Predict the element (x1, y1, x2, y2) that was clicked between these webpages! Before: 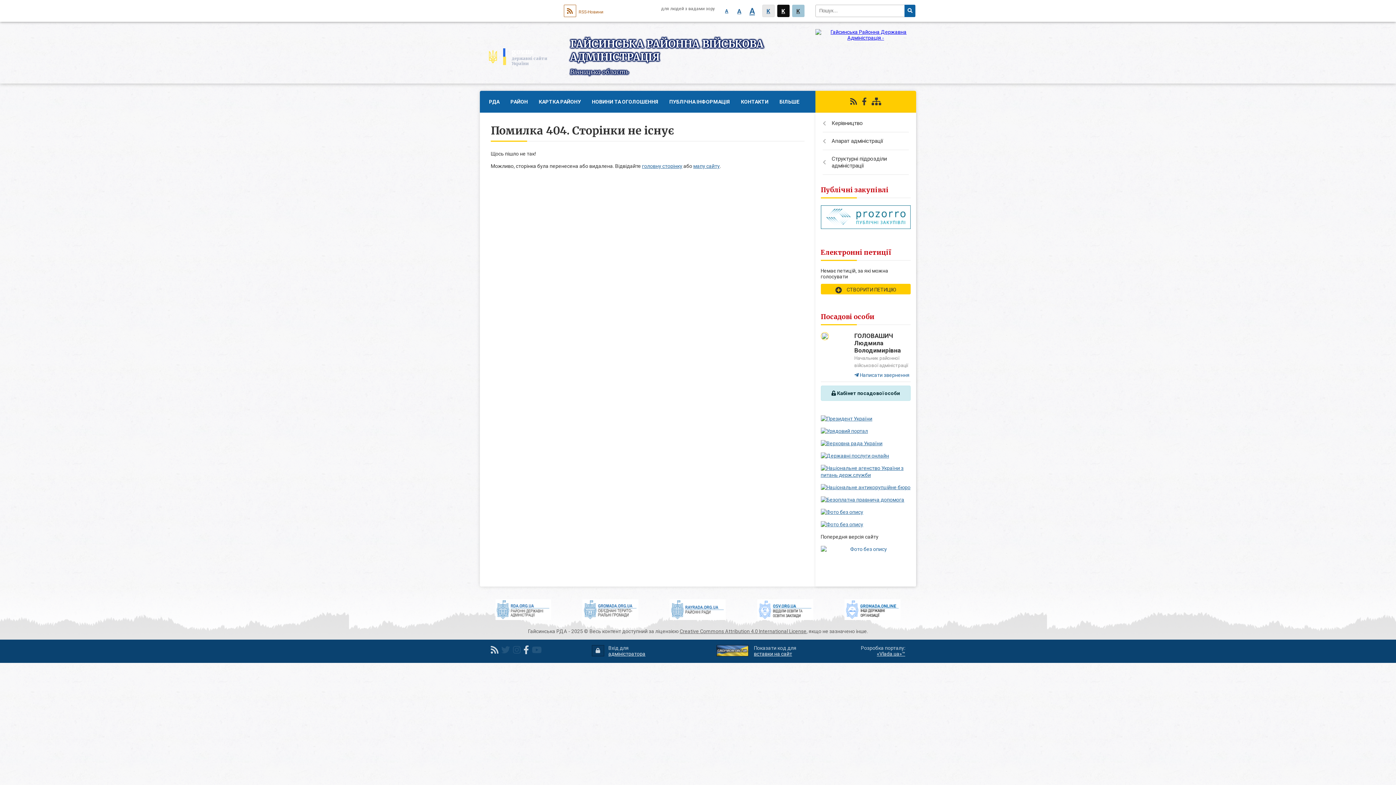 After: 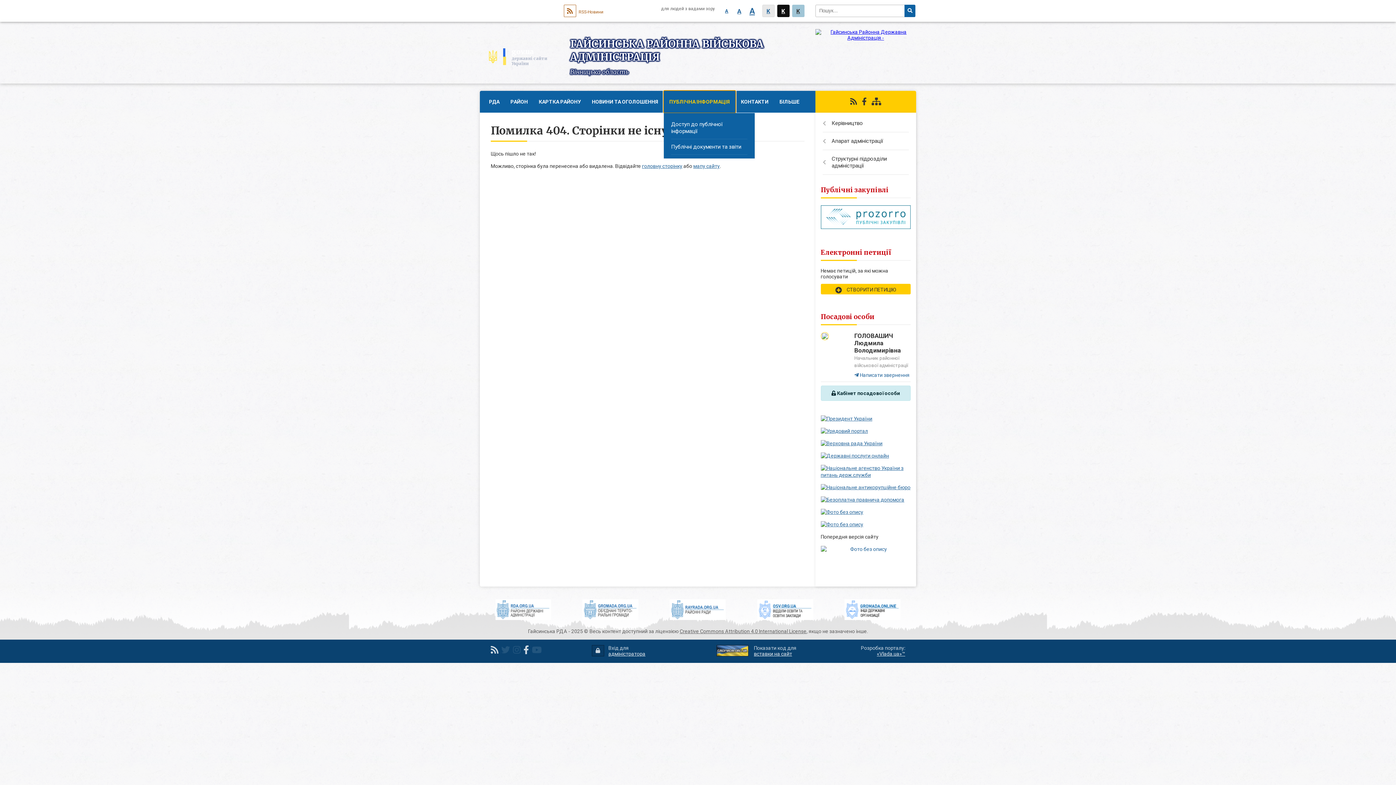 Action: label: ПУБЛІЧНА ІНФОРМАЦІЯ bbox: (664, 90, 735, 112)